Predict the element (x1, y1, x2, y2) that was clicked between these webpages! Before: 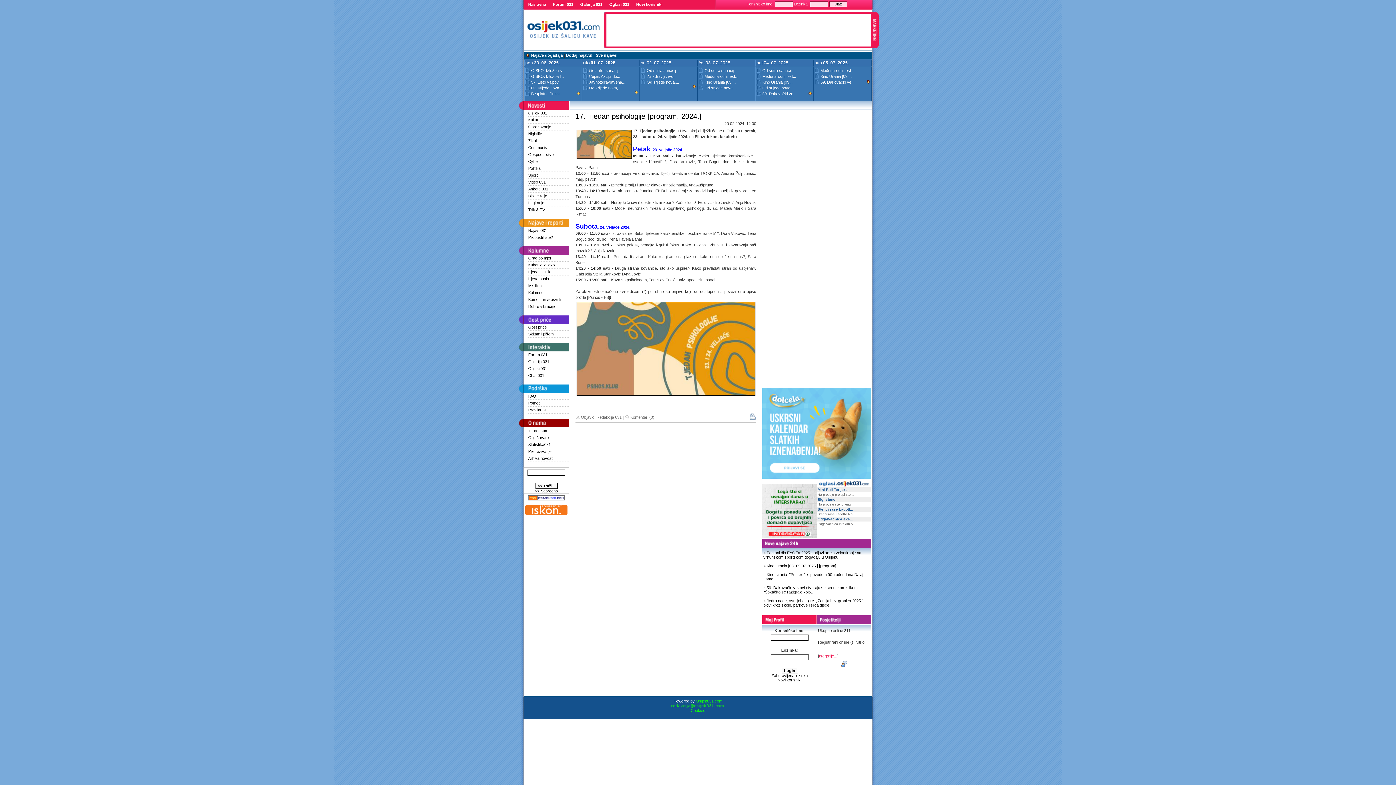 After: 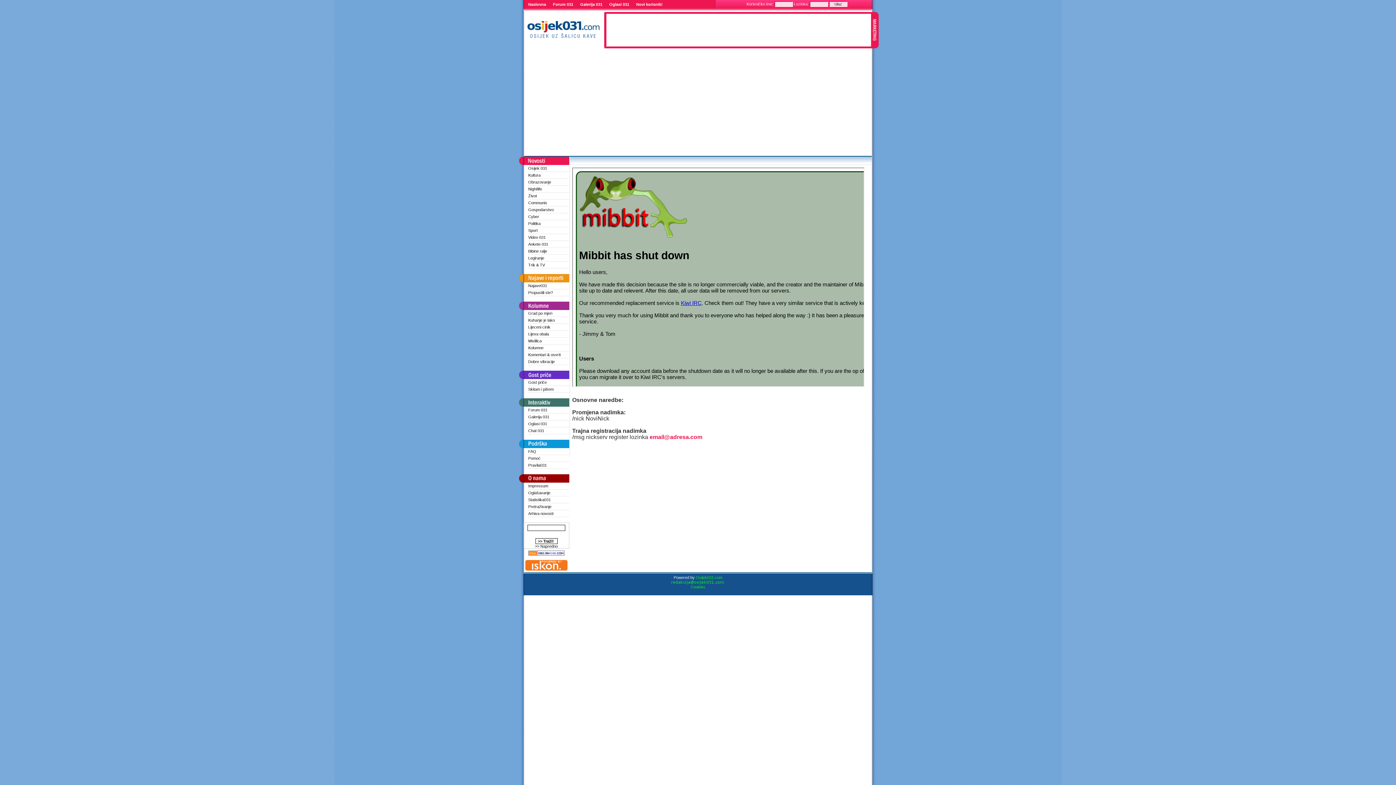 Action: bbox: (528, 373, 544, 377) label: Chat 031